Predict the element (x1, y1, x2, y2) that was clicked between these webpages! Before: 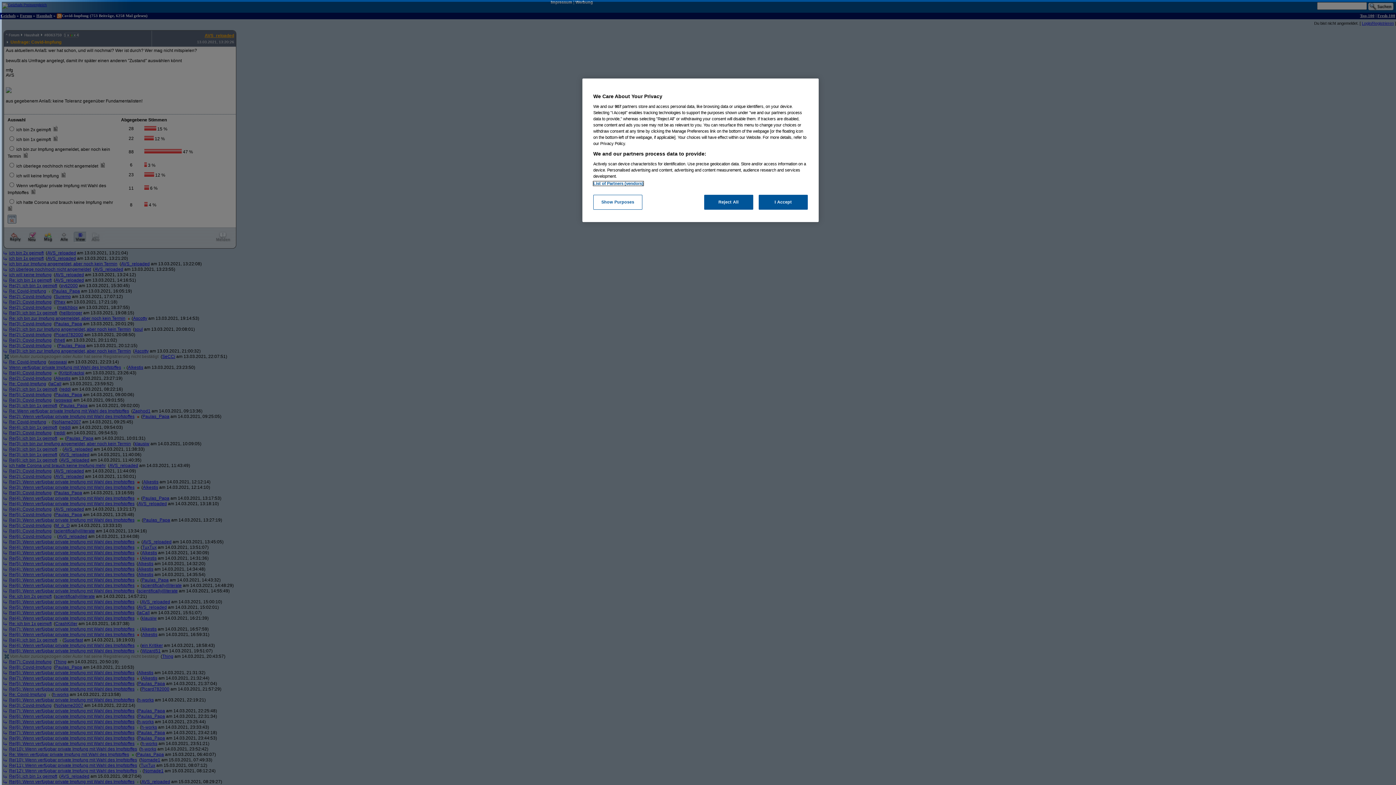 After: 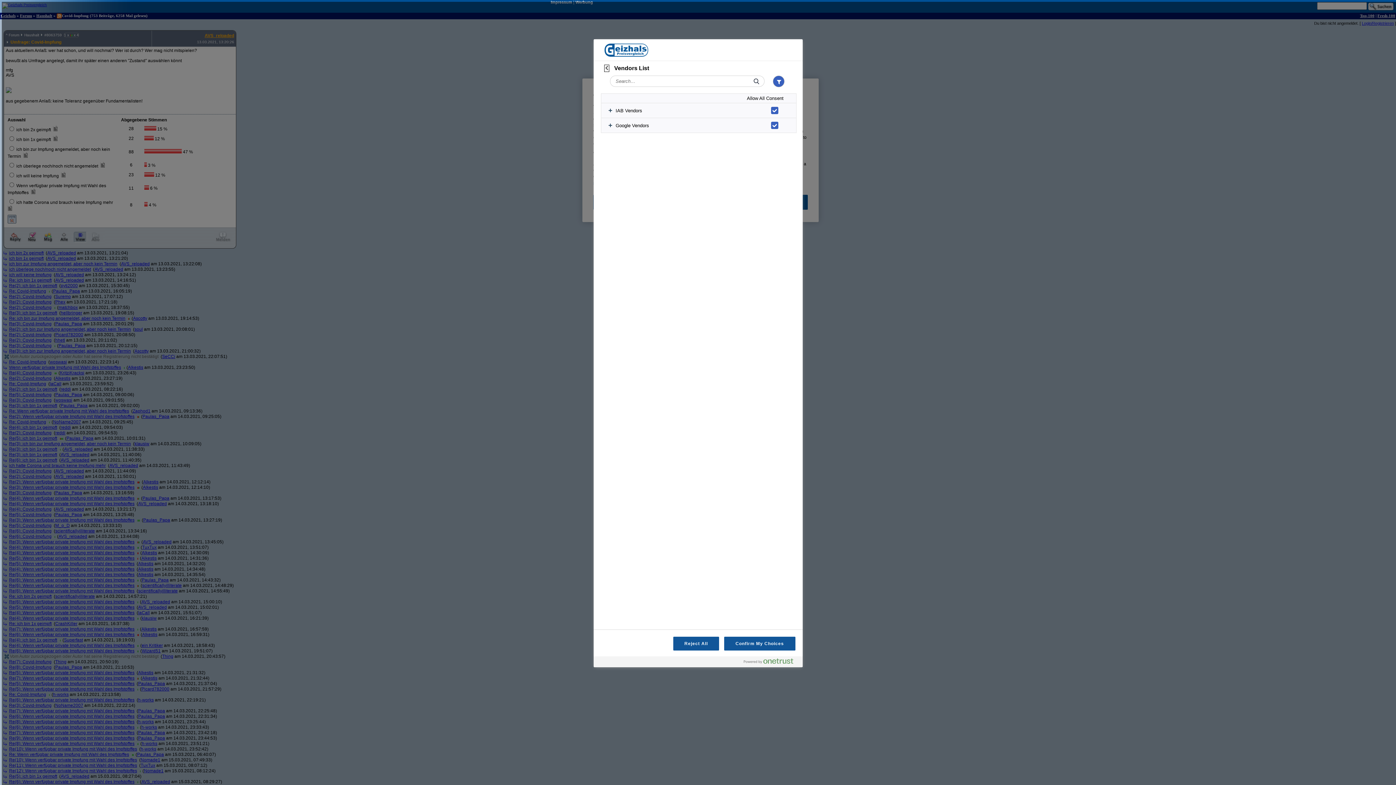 Action: bbox: (593, 181, 643, 185) label: List of Partners (vendors)